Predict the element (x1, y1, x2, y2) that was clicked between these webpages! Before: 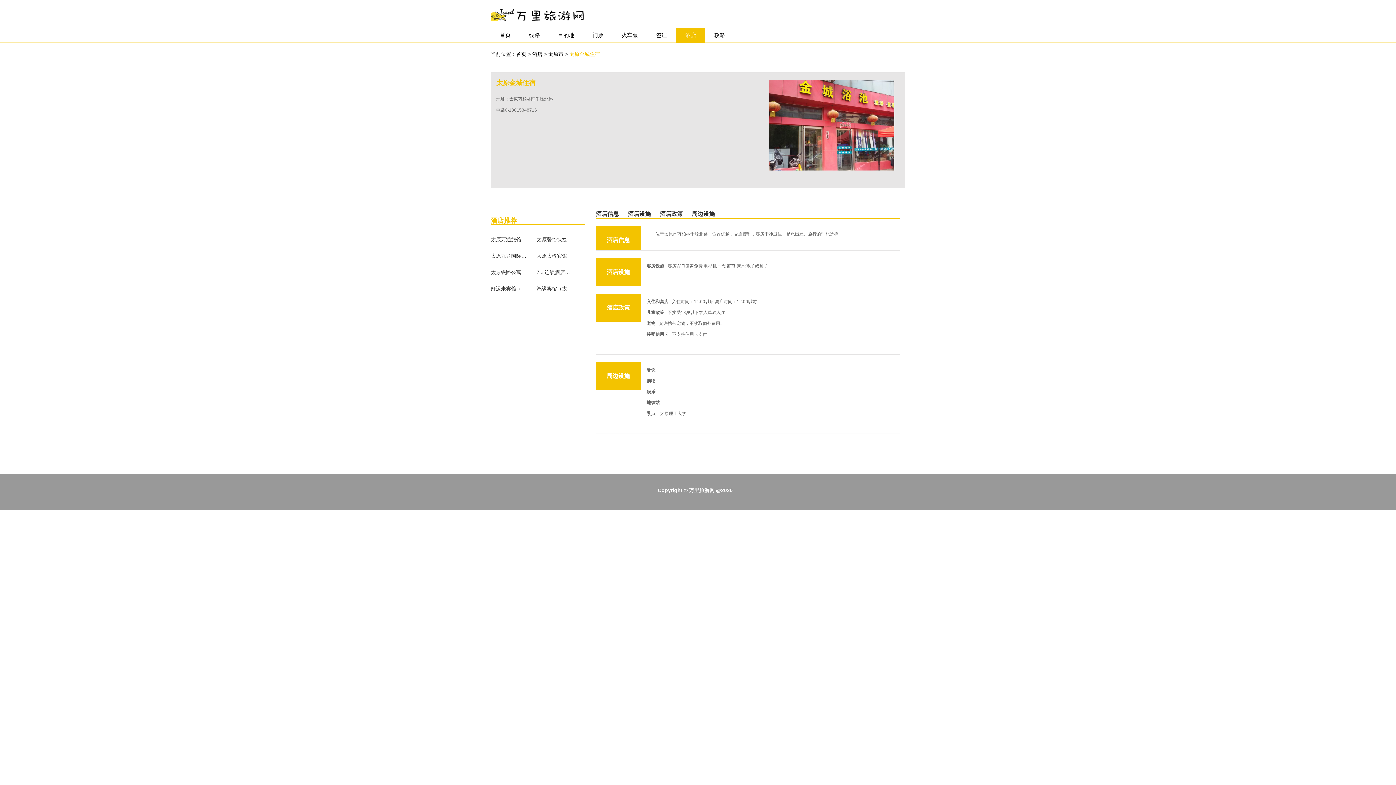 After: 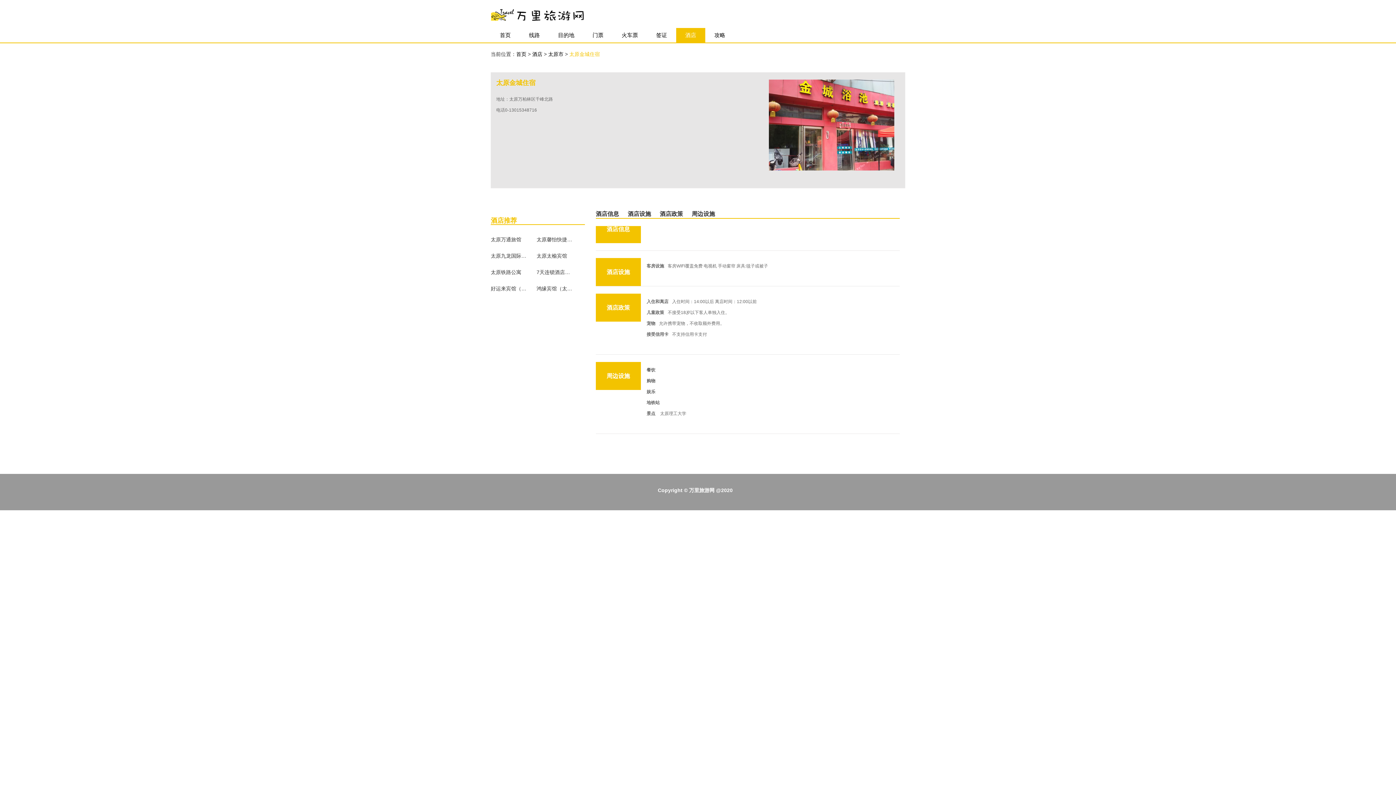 Action: bbox: (595, 210, 619, 217) label: 酒店信息